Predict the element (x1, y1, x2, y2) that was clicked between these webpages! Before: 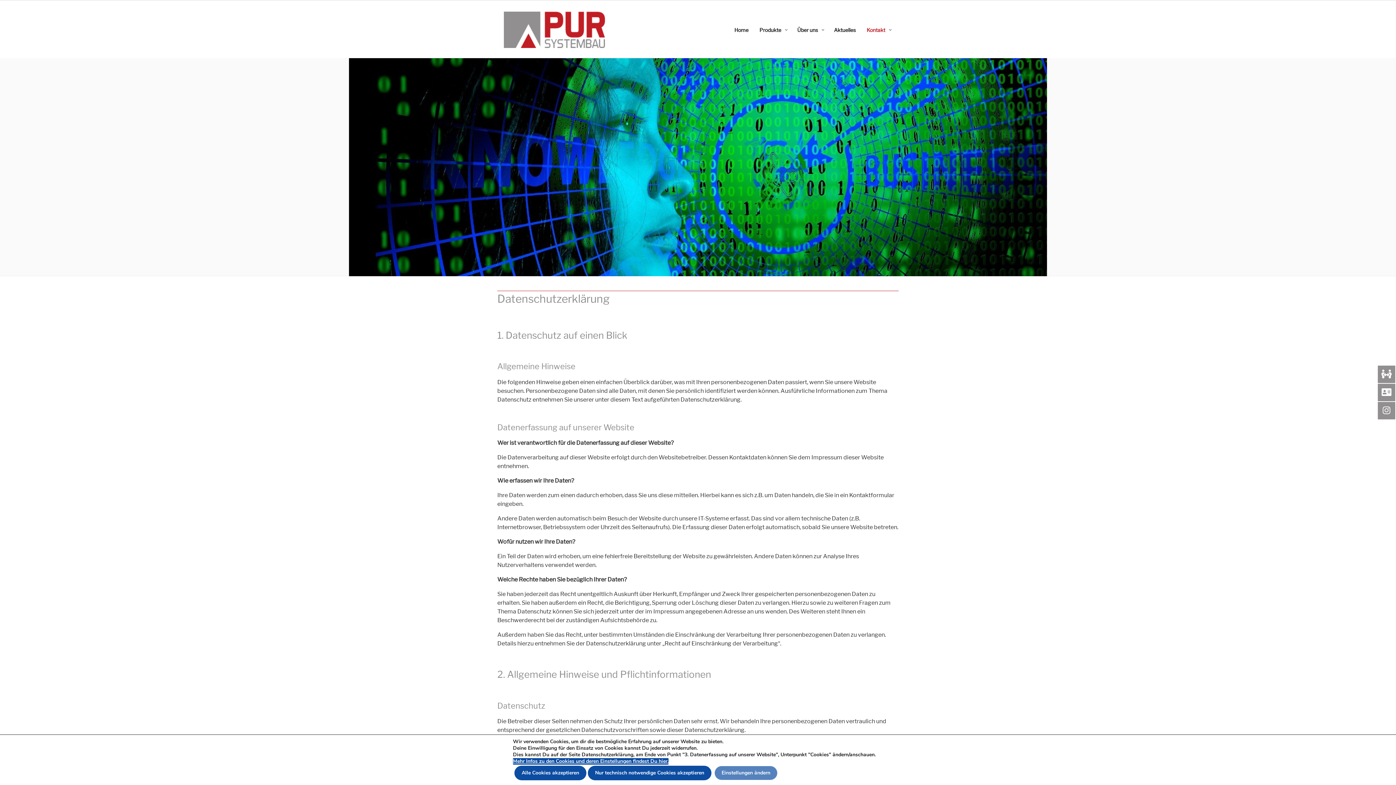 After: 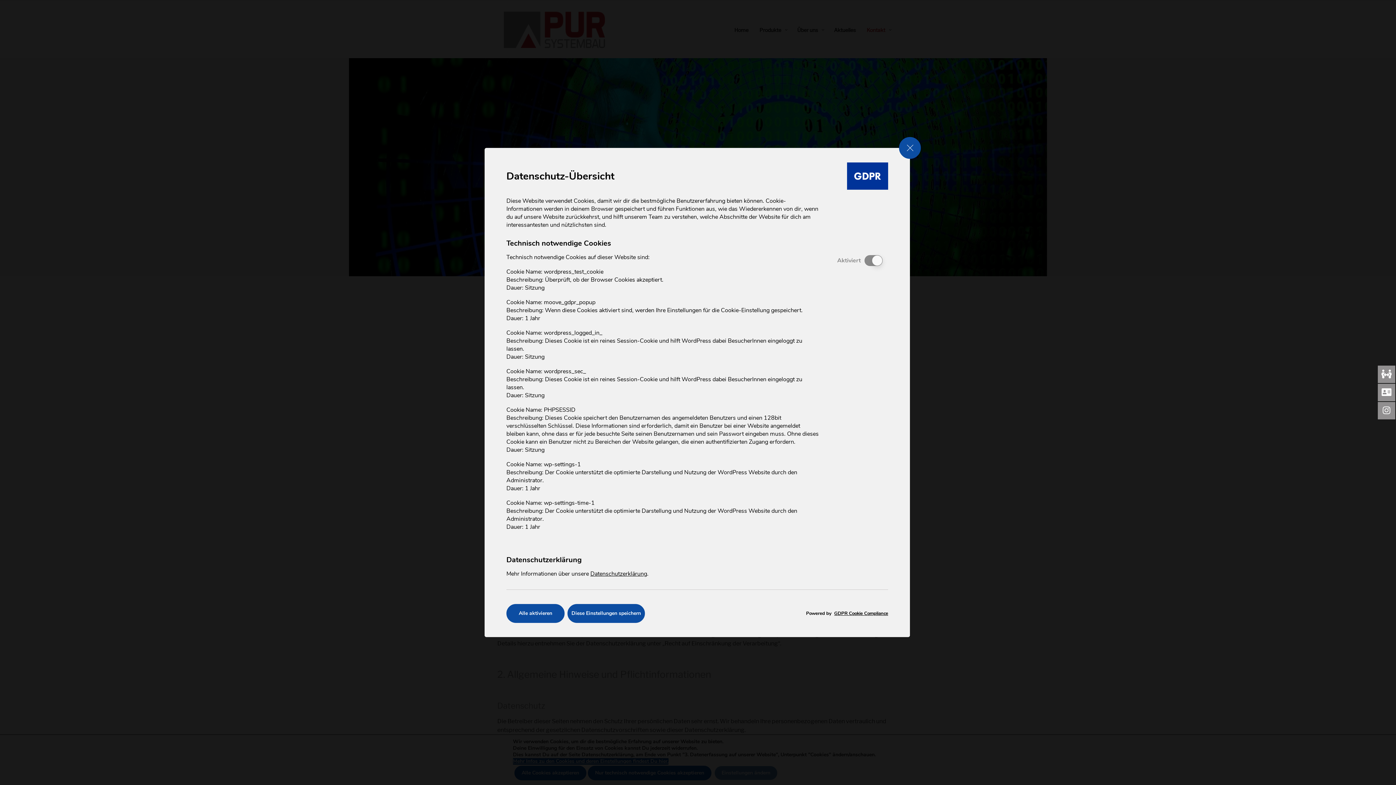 Action: label: Mehr Infos zu den Cookies und deren Einstellungen findest Du hier. bbox: (513, 758, 668, 765)